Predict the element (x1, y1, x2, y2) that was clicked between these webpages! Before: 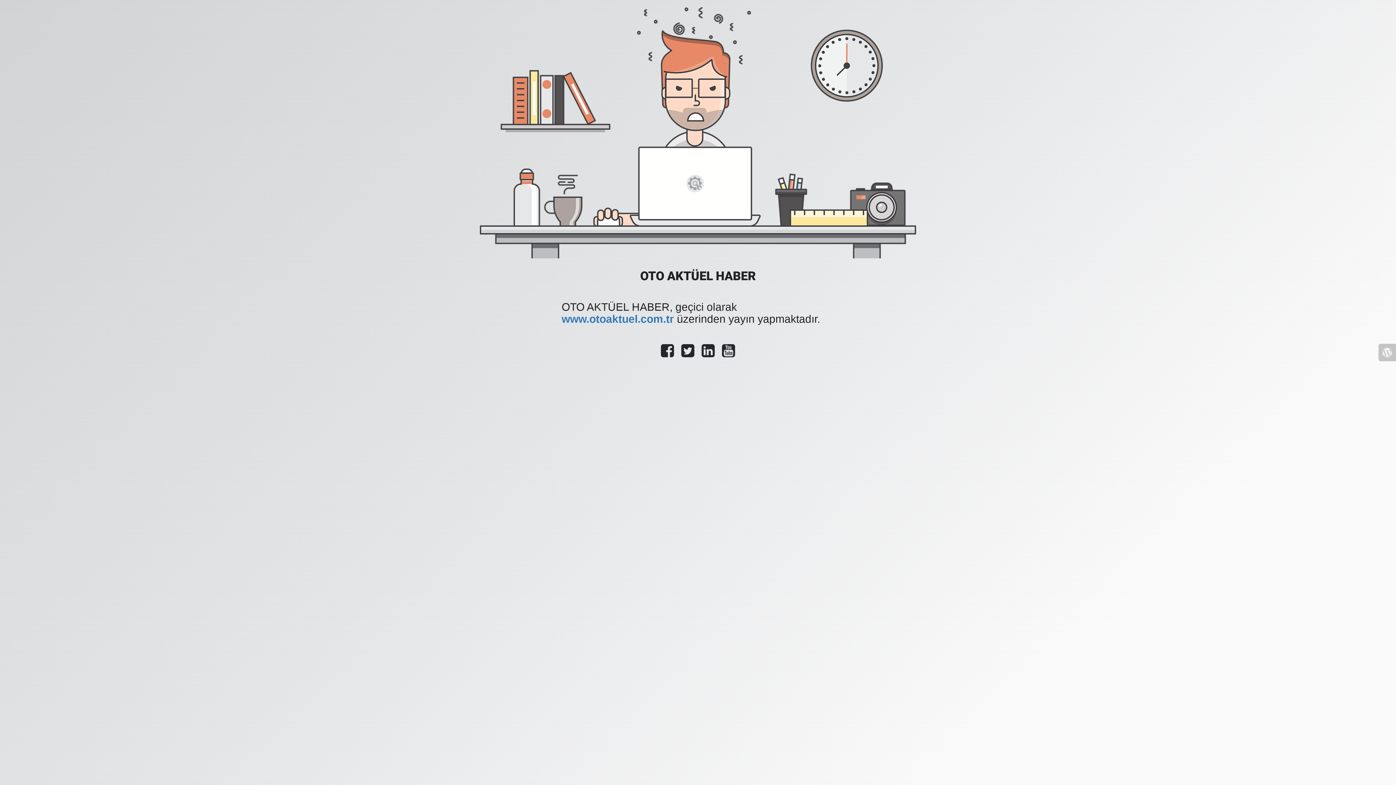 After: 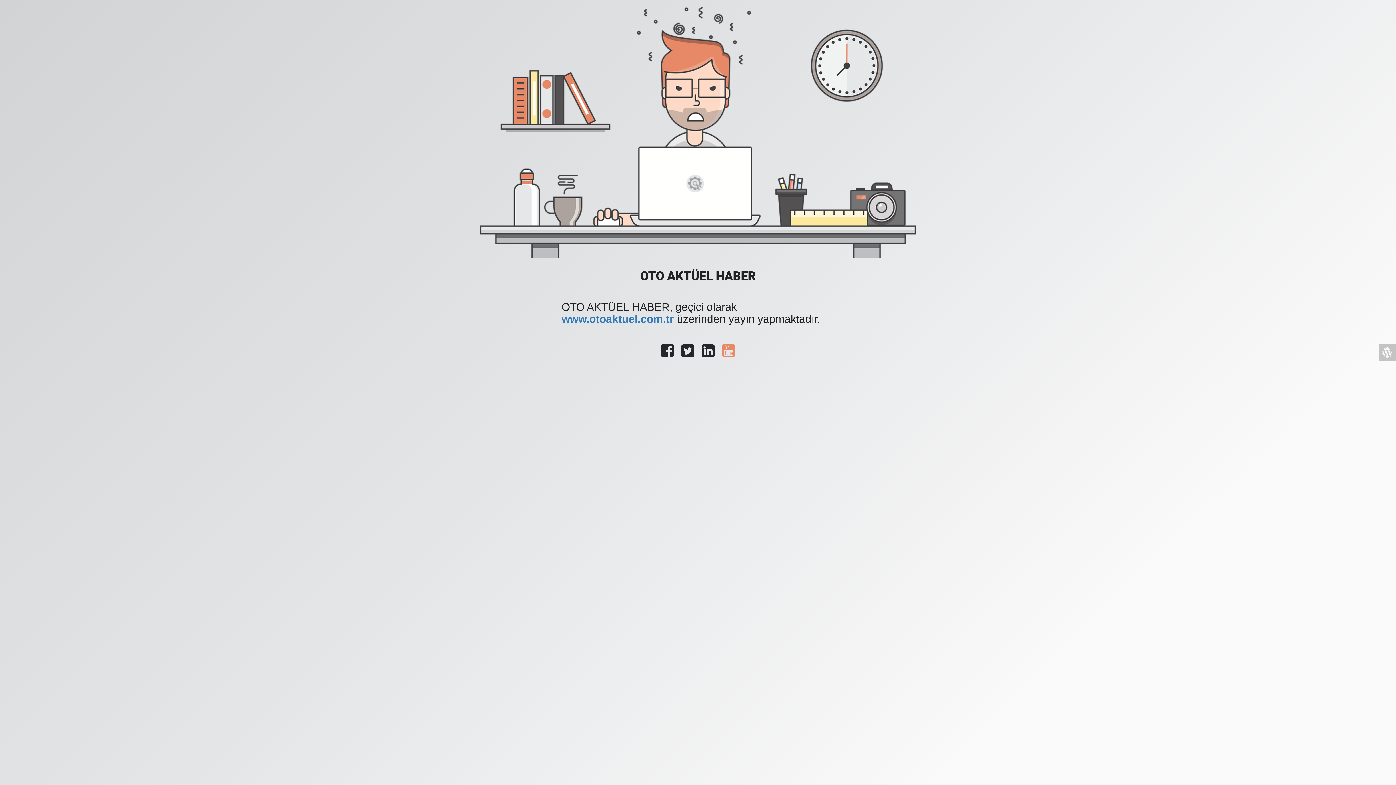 Action: bbox: (718, 351, 738, 357)